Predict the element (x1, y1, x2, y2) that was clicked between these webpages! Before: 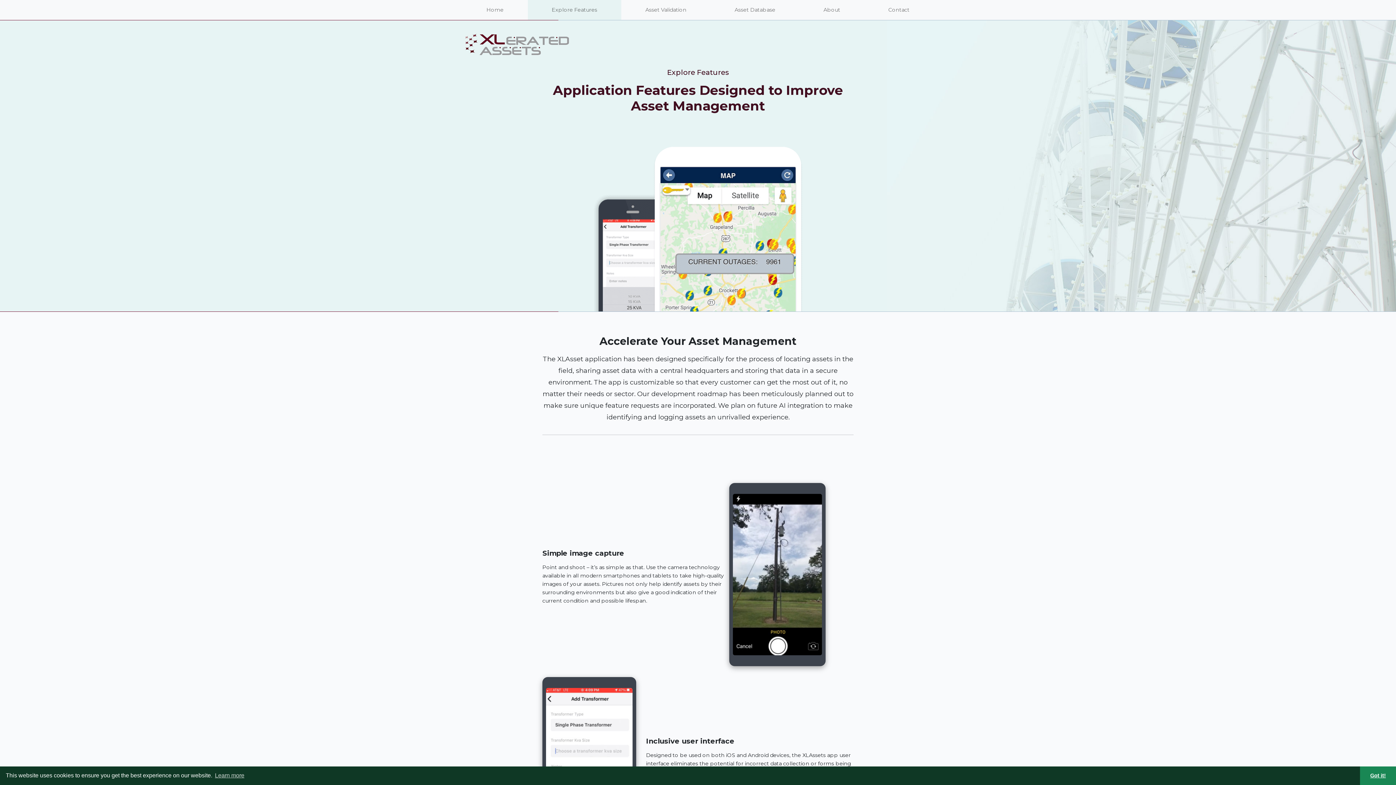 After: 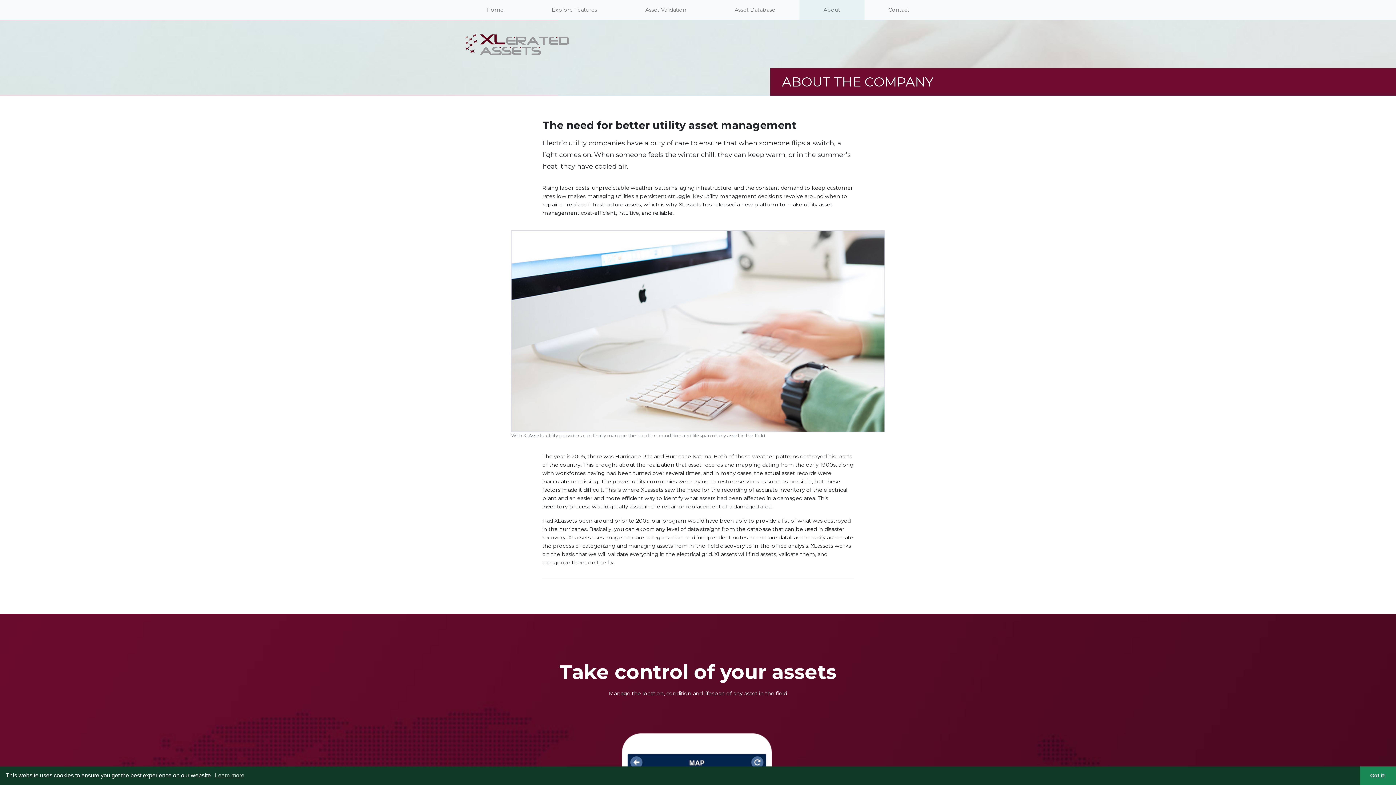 Action: label: About bbox: (799, 0, 864, 20)